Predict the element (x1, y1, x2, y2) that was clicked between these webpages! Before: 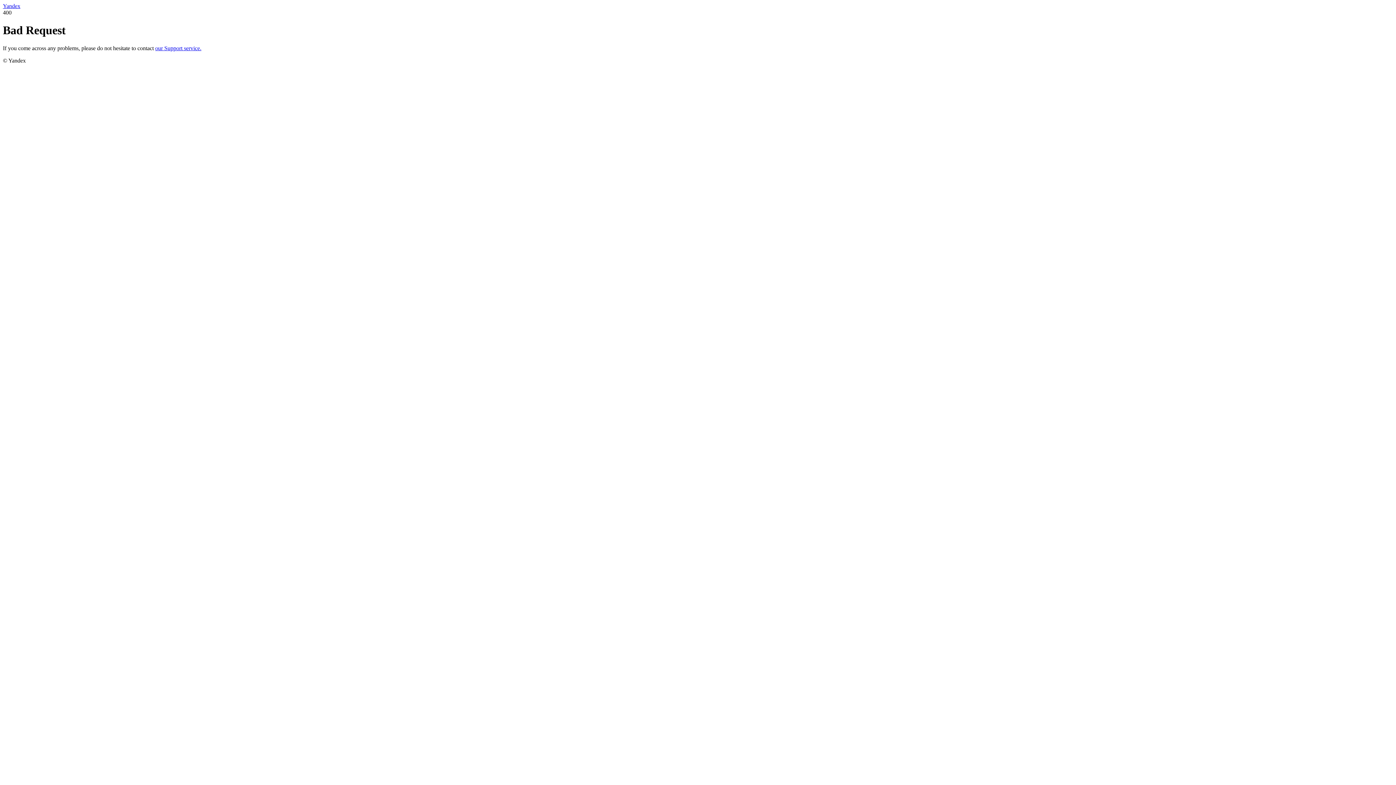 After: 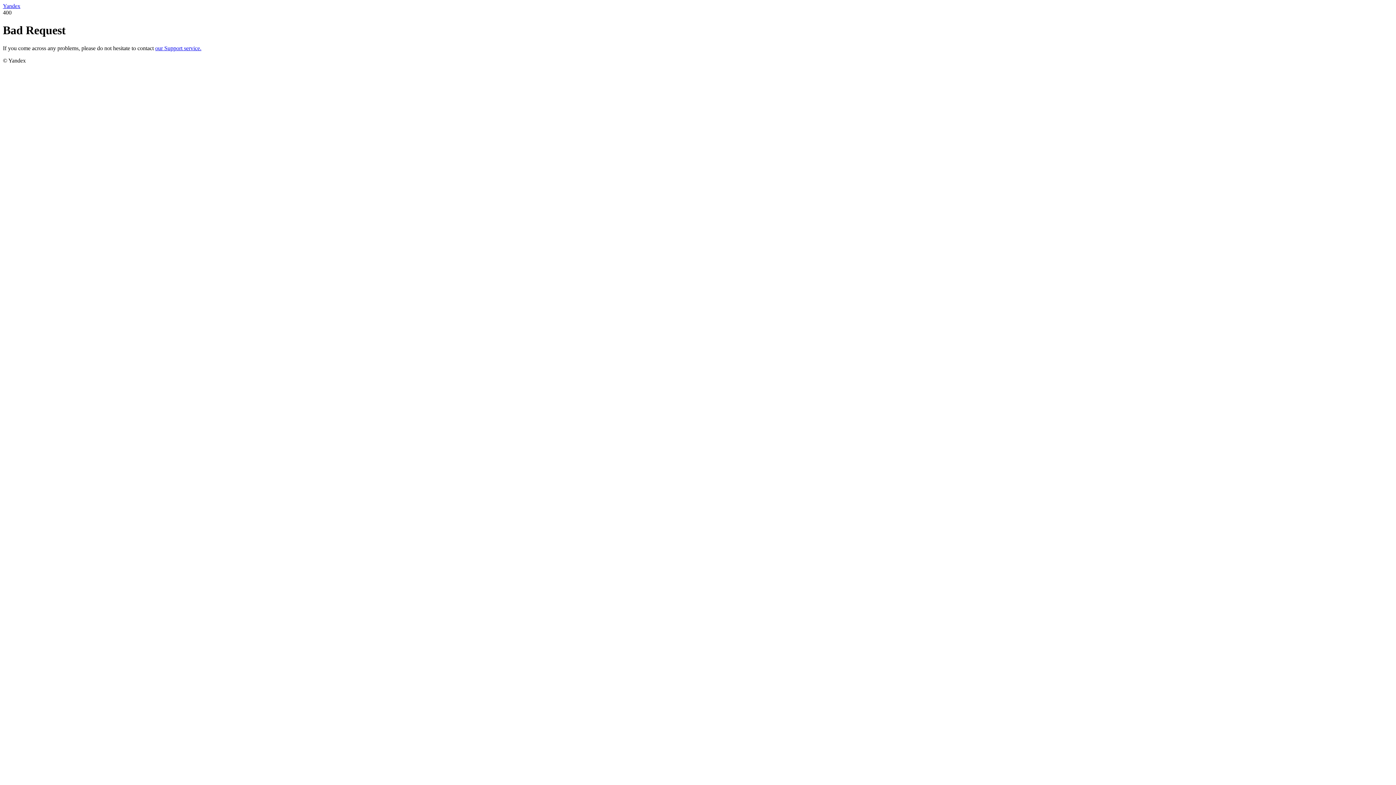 Action: label: our Support service. bbox: (155, 45, 201, 51)